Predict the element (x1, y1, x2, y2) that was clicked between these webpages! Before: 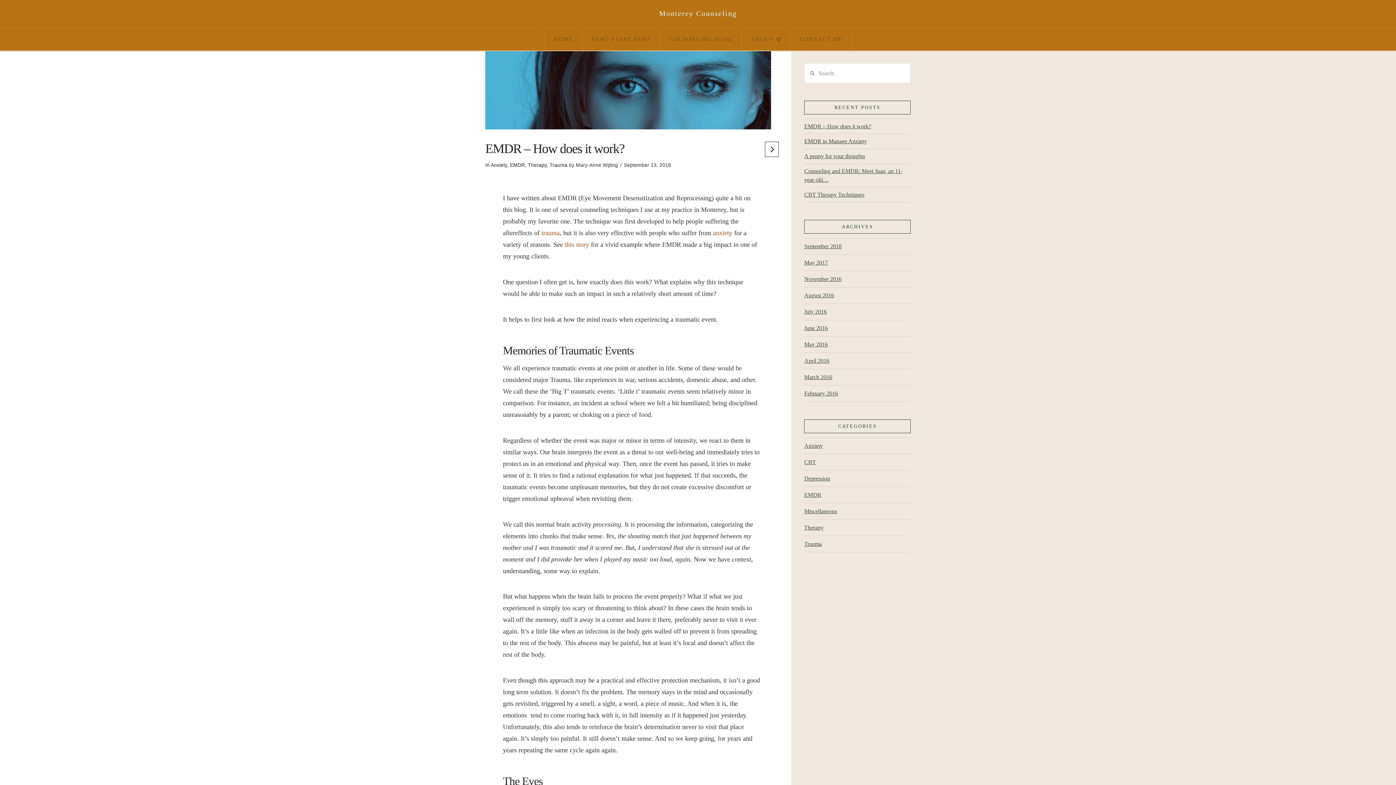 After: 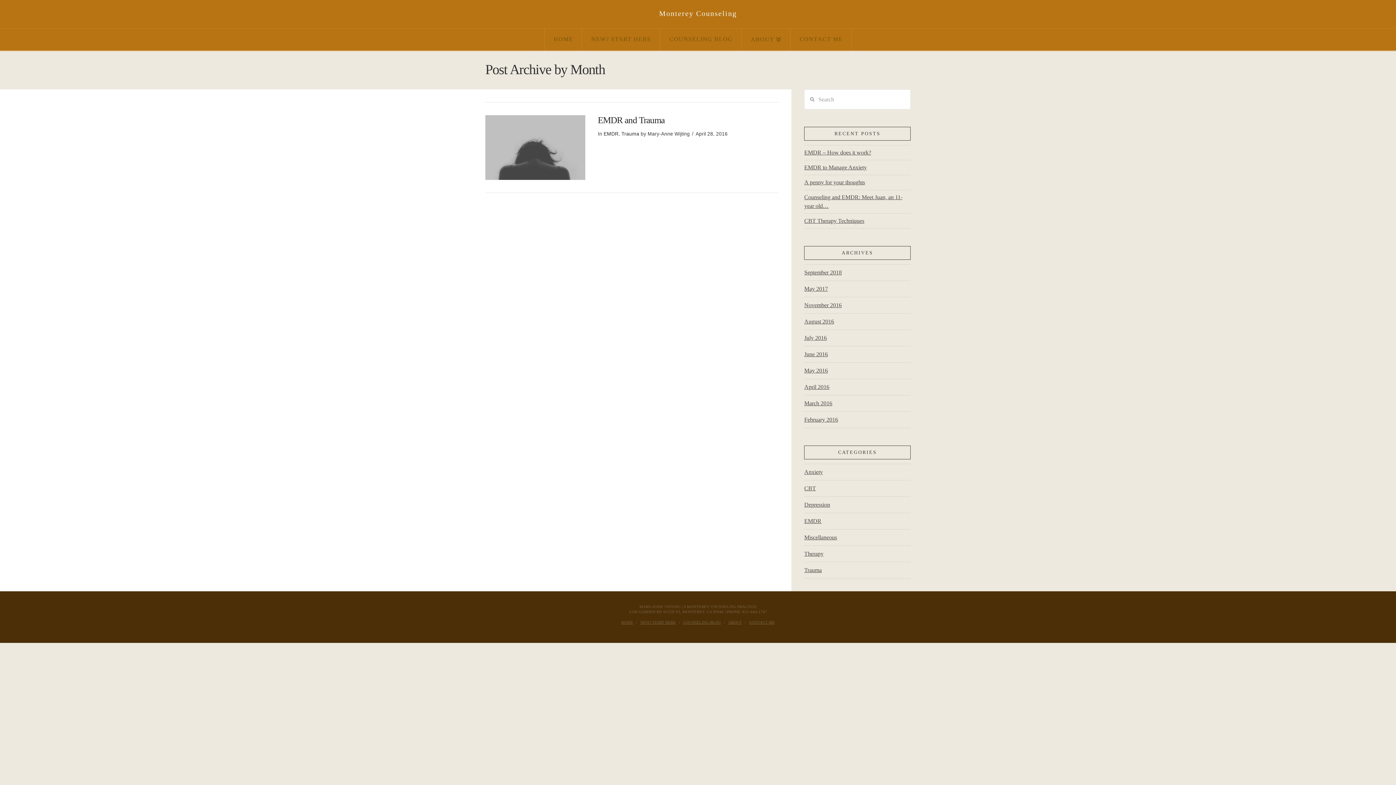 Action: label: April 2016 bbox: (804, 353, 829, 369)